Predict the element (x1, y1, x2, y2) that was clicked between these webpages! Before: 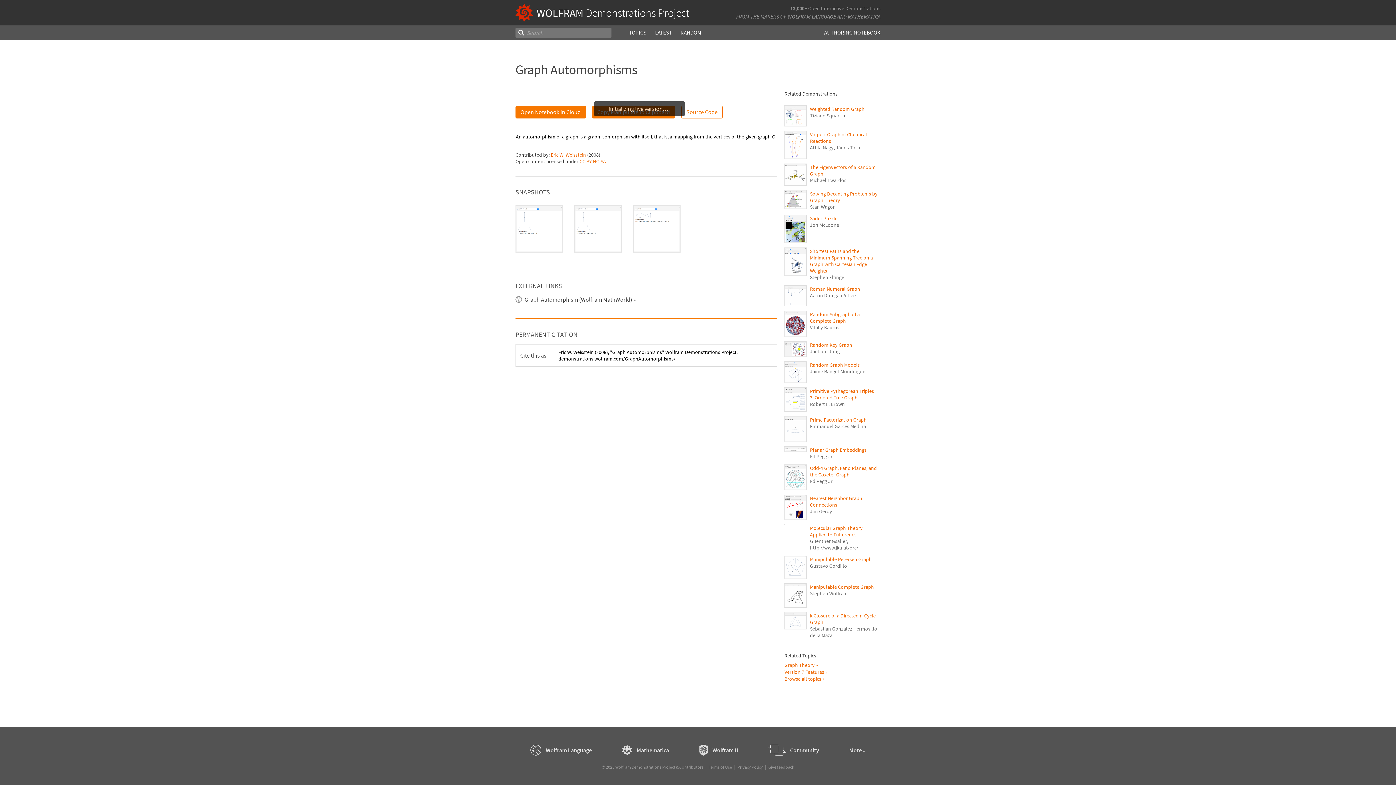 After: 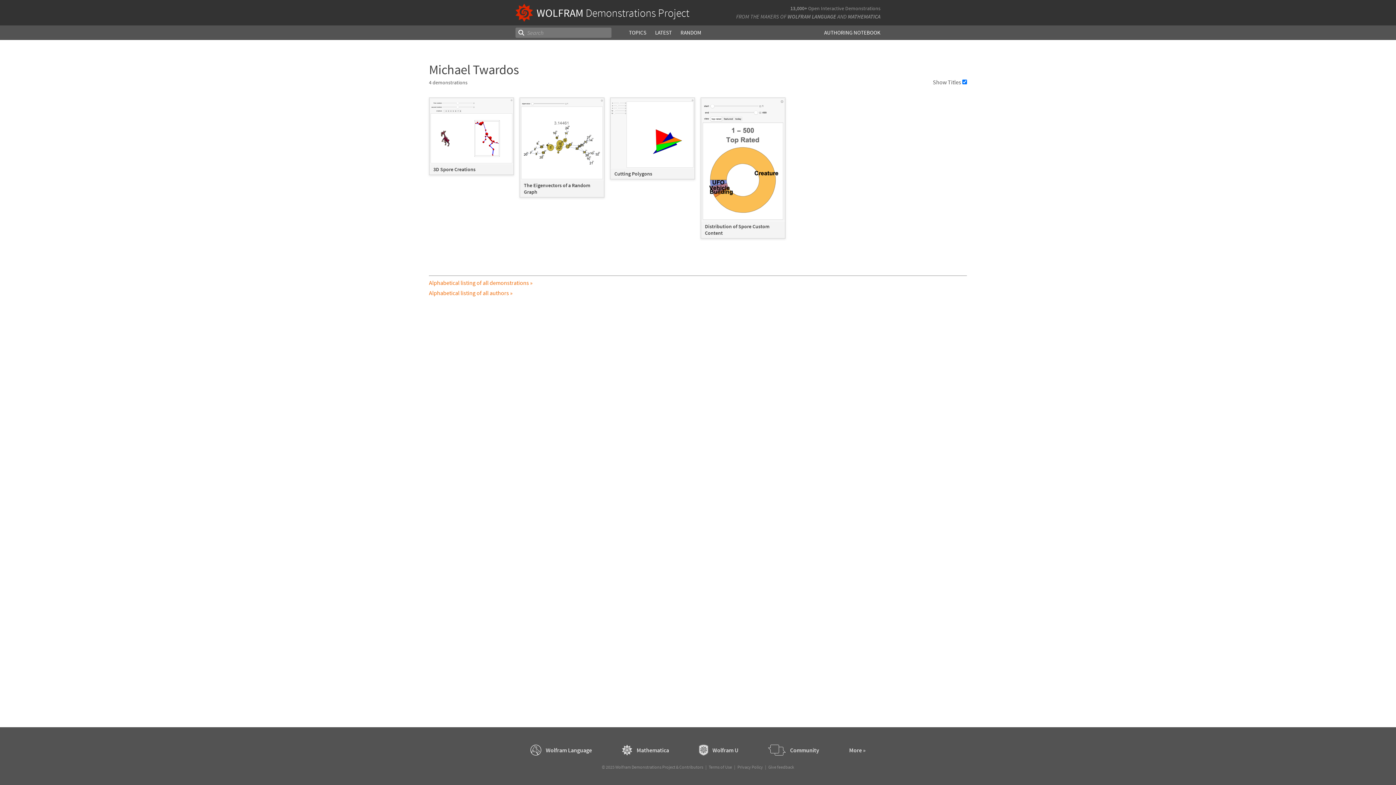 Action: bbox: (810, 176, 846, 183) label: Michael Twardos